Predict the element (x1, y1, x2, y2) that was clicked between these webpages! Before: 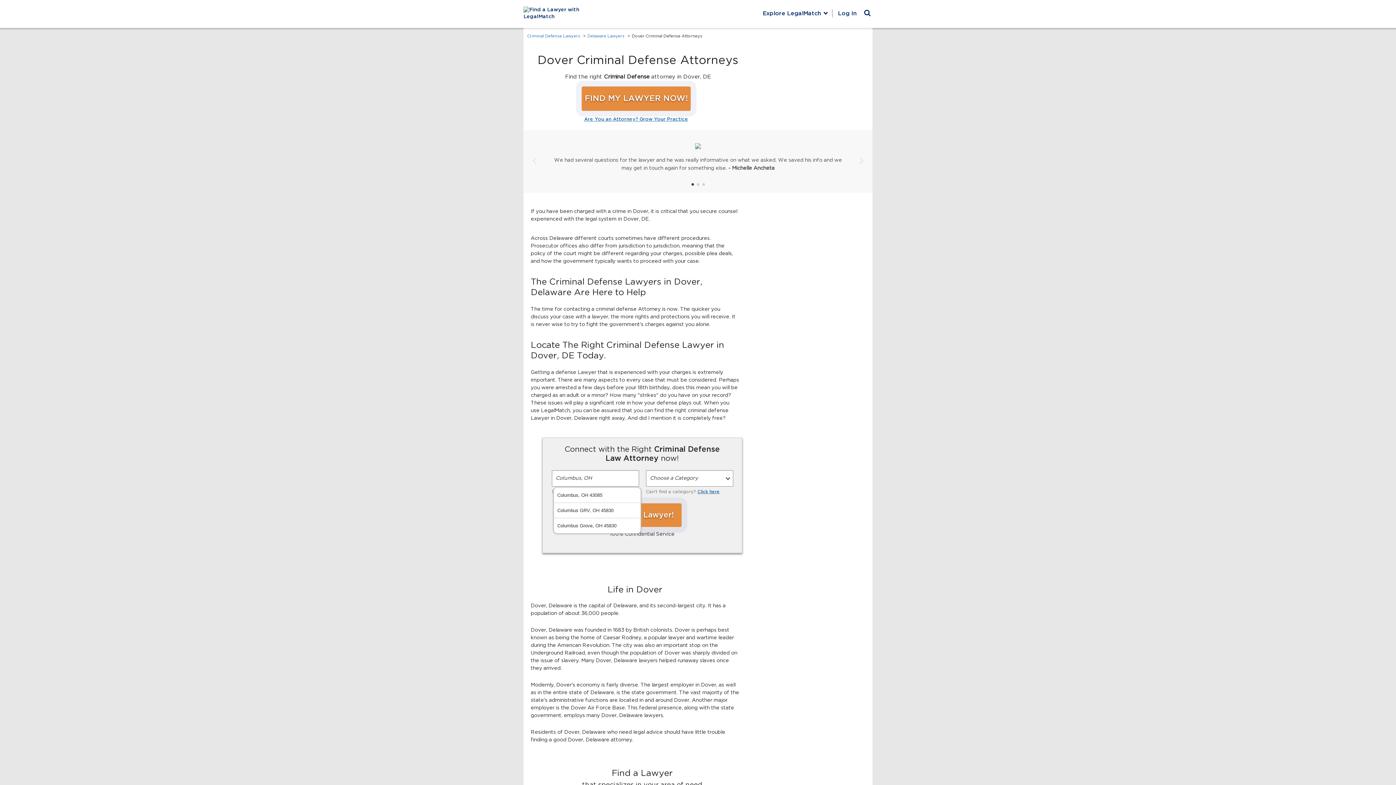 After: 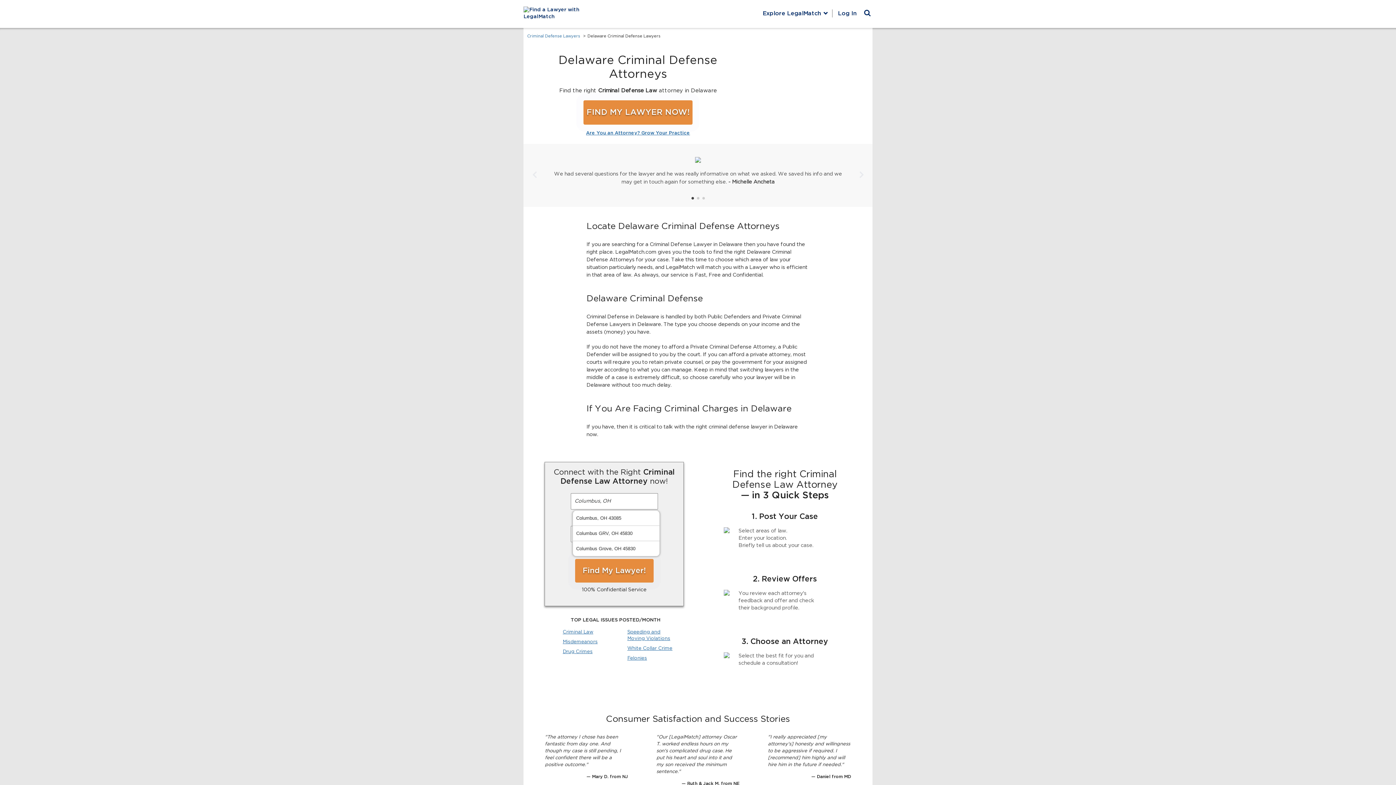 Action: bbox: (587, 34, 624, 38) label: Delaware Lawyers